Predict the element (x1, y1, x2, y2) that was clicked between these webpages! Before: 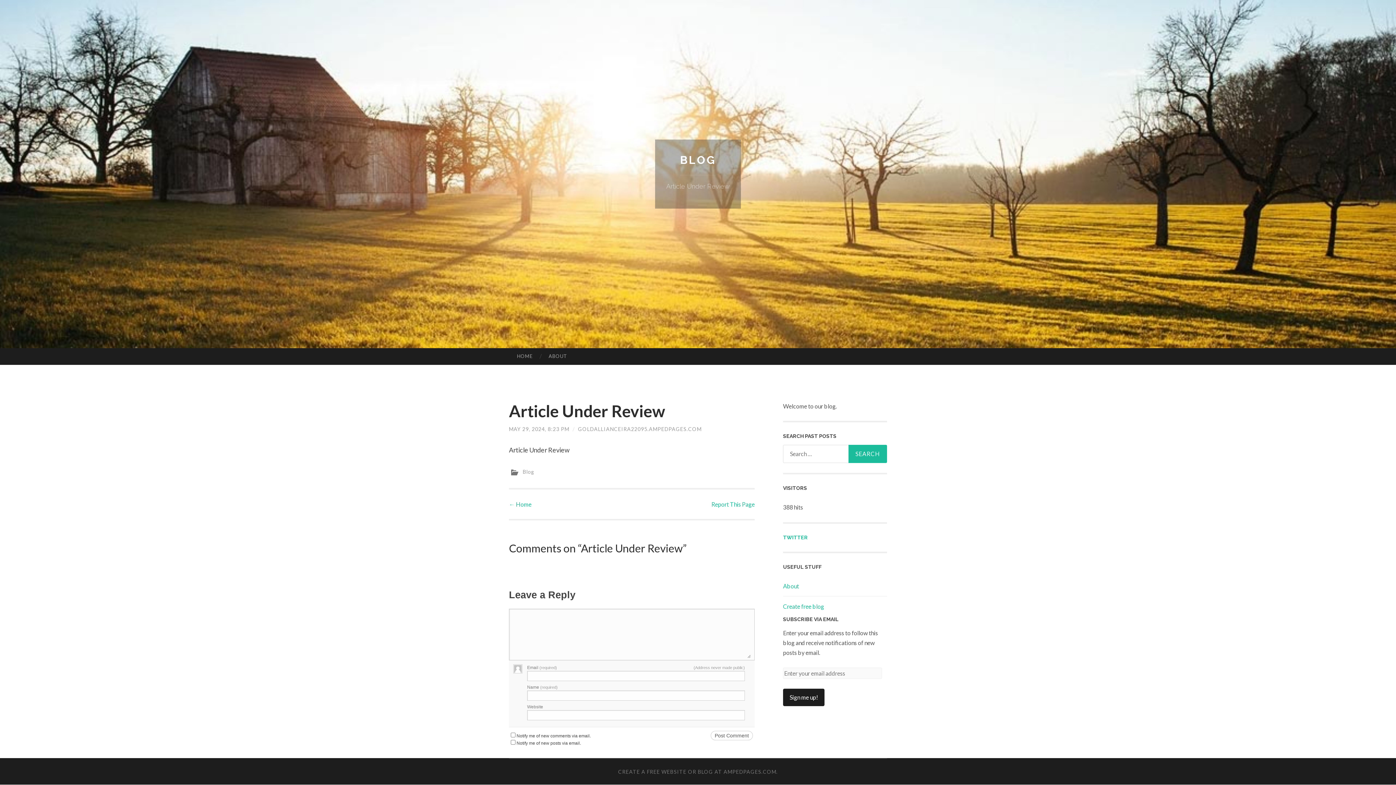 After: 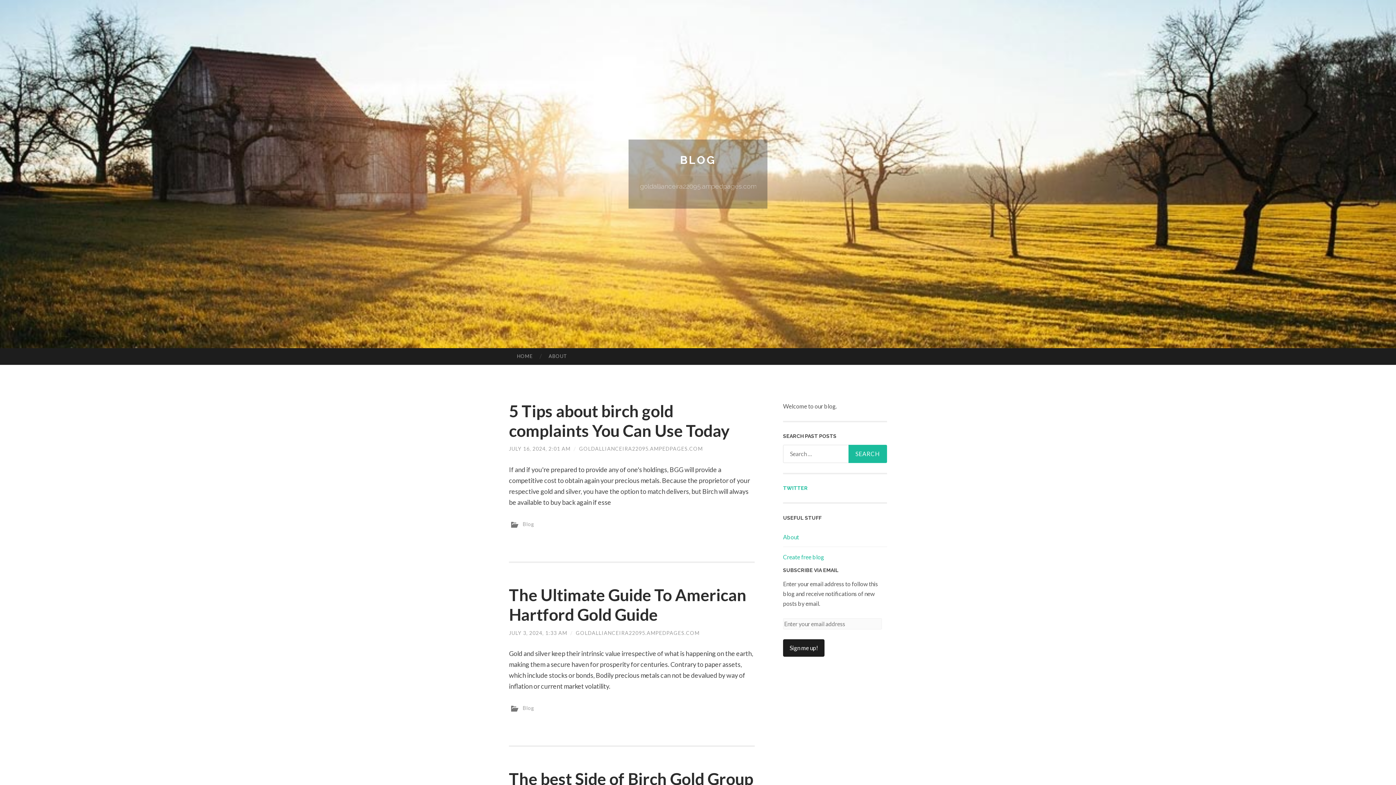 Action: label: GOLDALLIANCEIRA22095.AMPEDPAGES.COM bbox: (578, 426, 701, 432)